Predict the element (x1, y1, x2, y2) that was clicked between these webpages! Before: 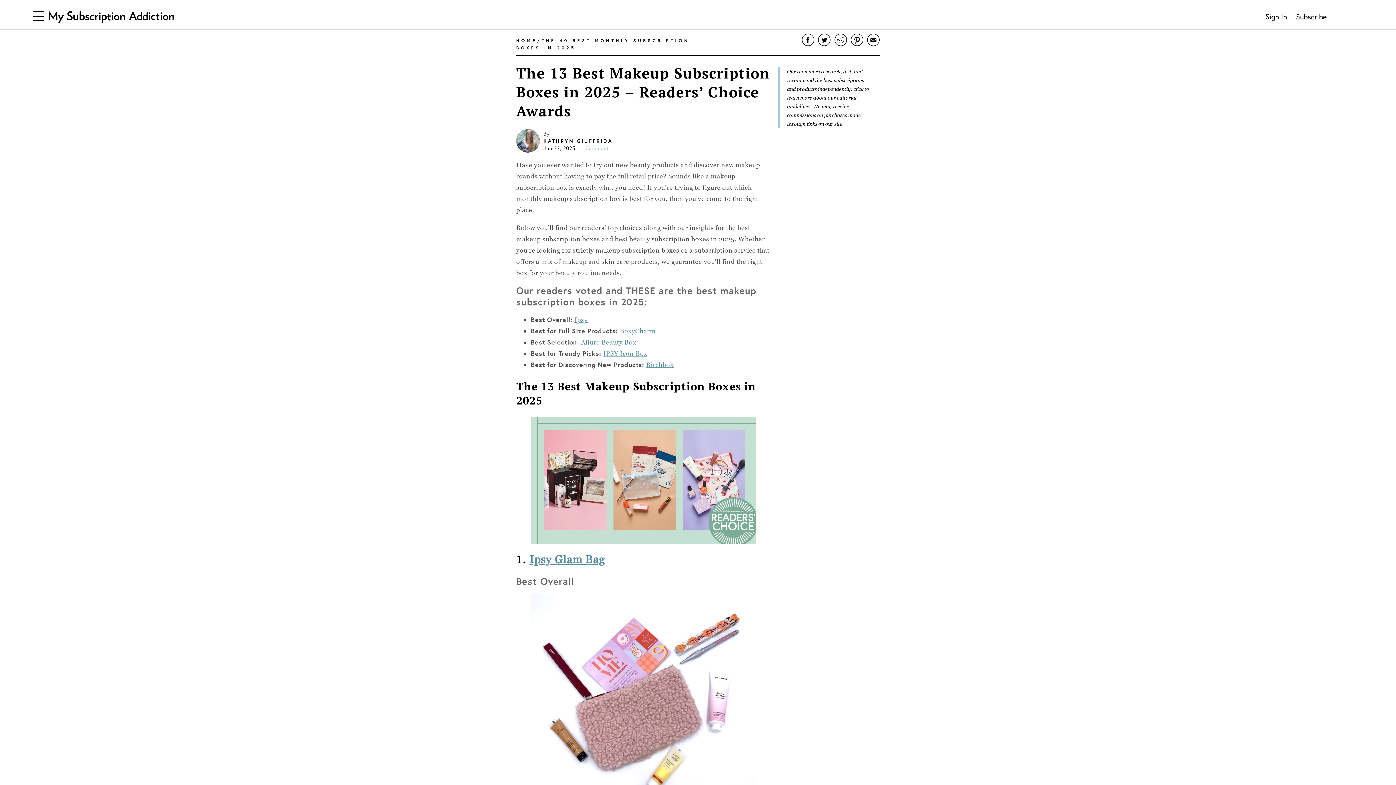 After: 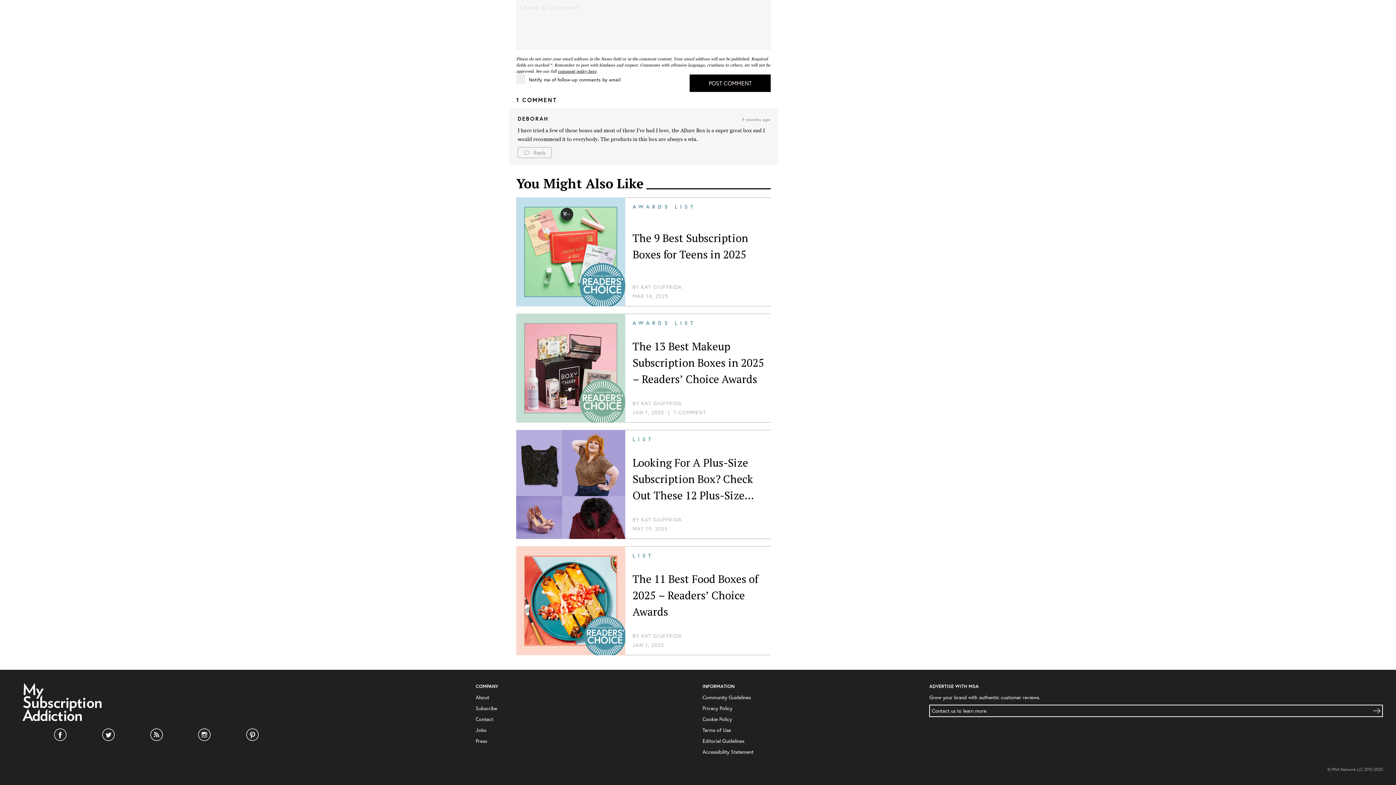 Action: bbox: (581, 144, 609, 151) label: 1 Comment